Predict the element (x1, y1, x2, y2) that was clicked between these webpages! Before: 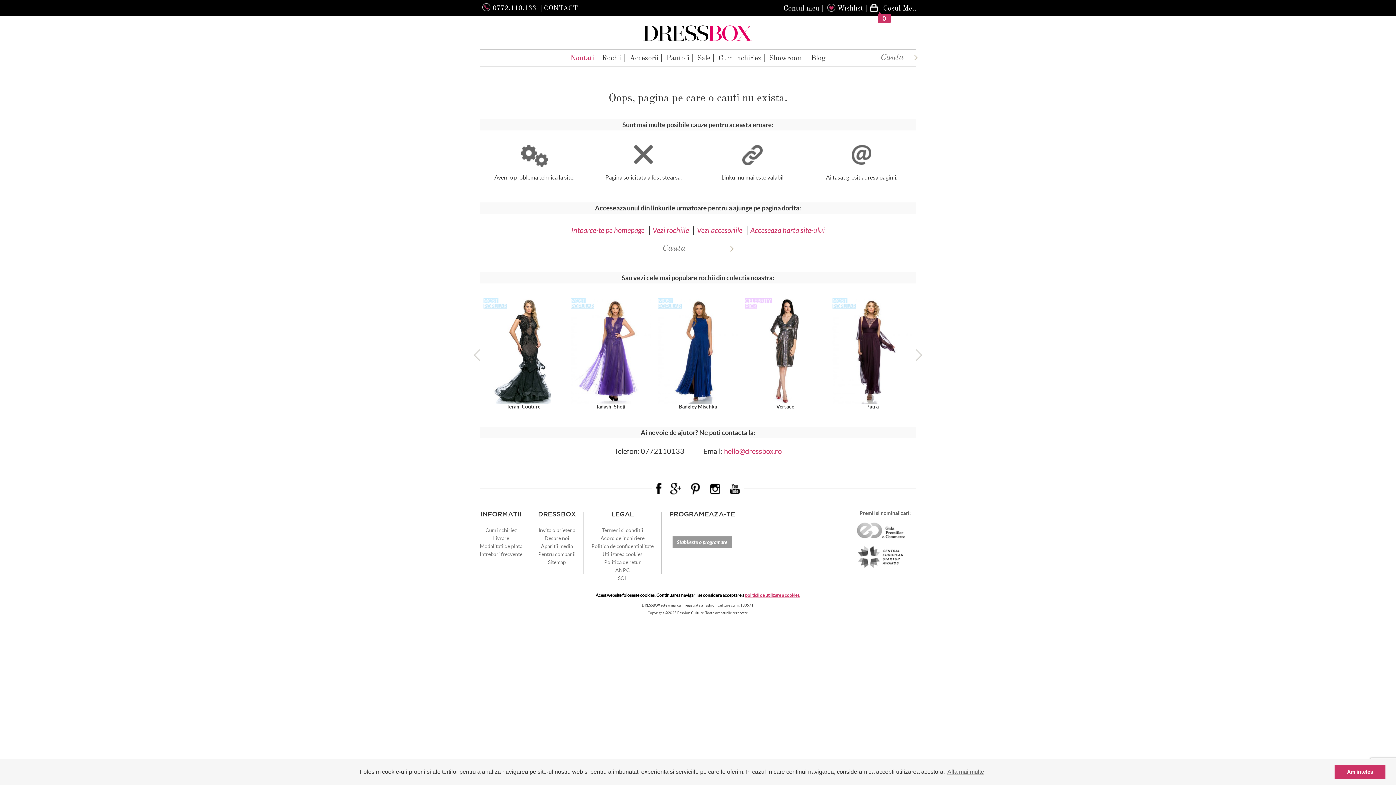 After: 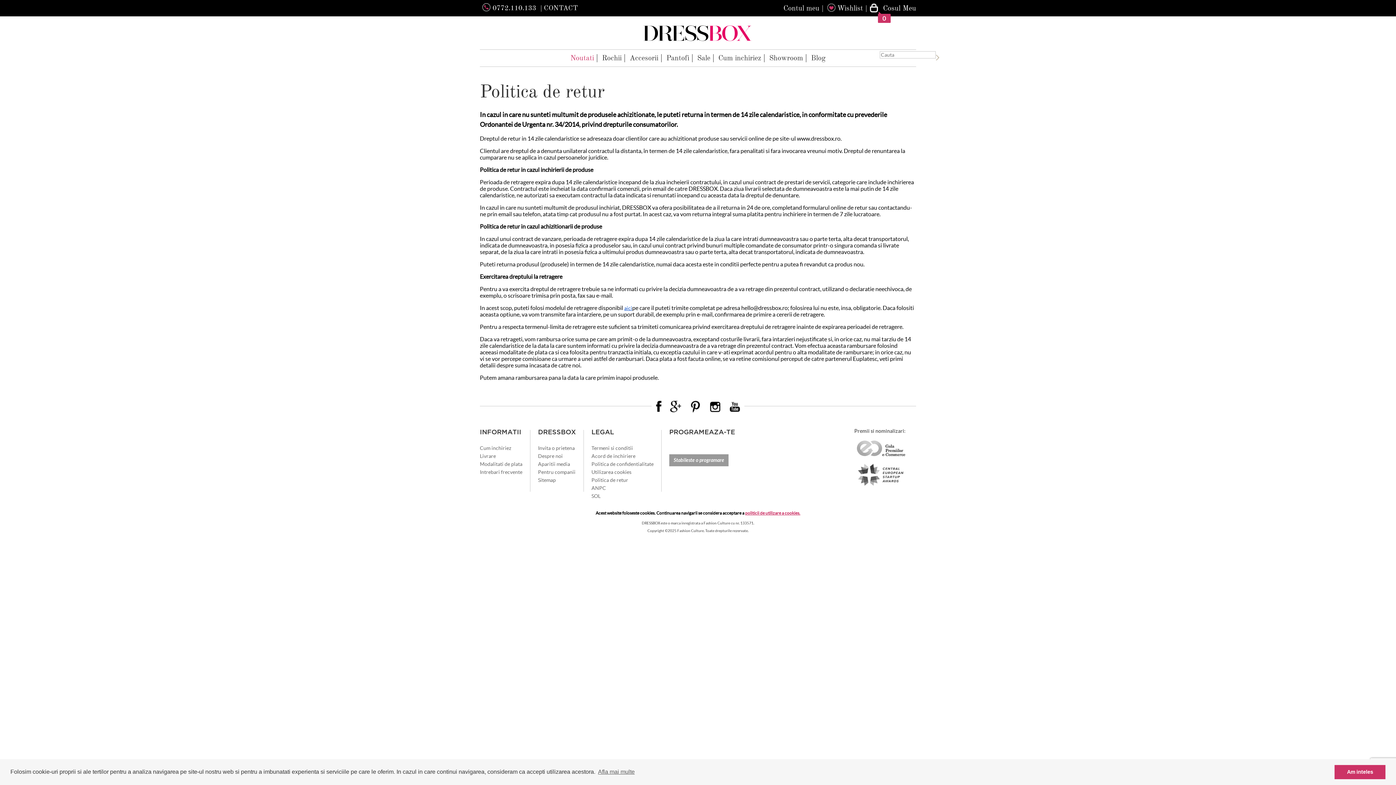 Action: bbox: (604, 559, 641, 565) label: Politica de retur